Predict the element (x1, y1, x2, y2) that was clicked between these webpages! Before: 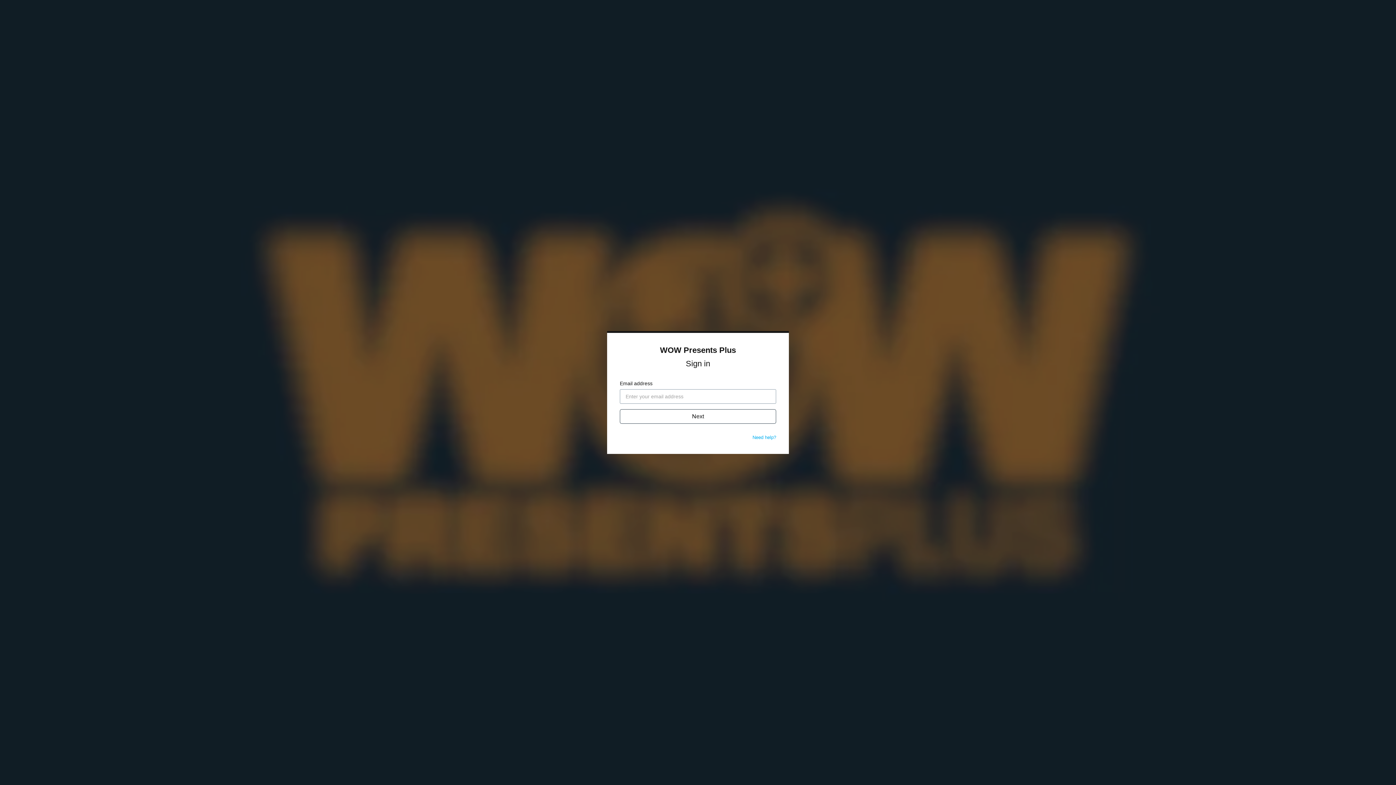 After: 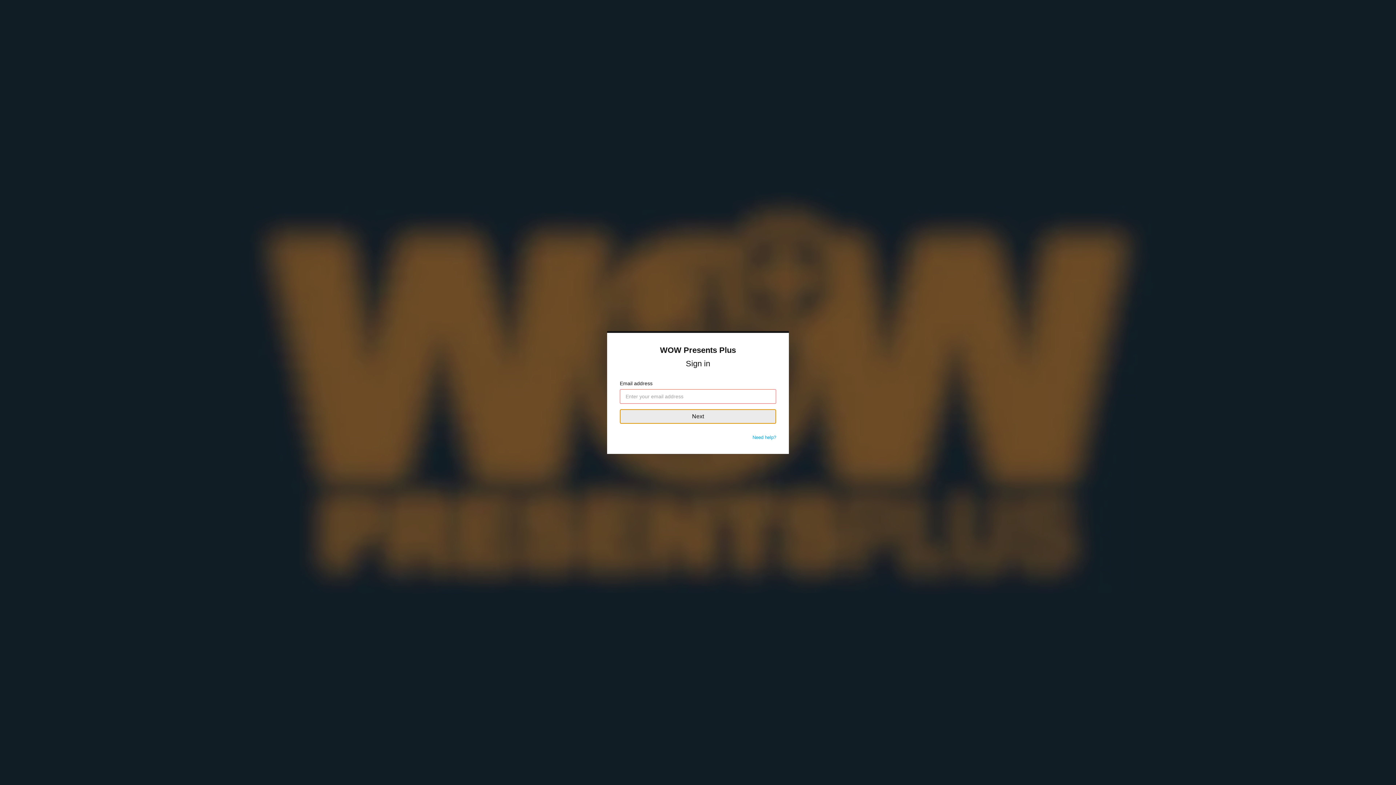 Action: label: Next bbox: (620, 409, 776, 424)